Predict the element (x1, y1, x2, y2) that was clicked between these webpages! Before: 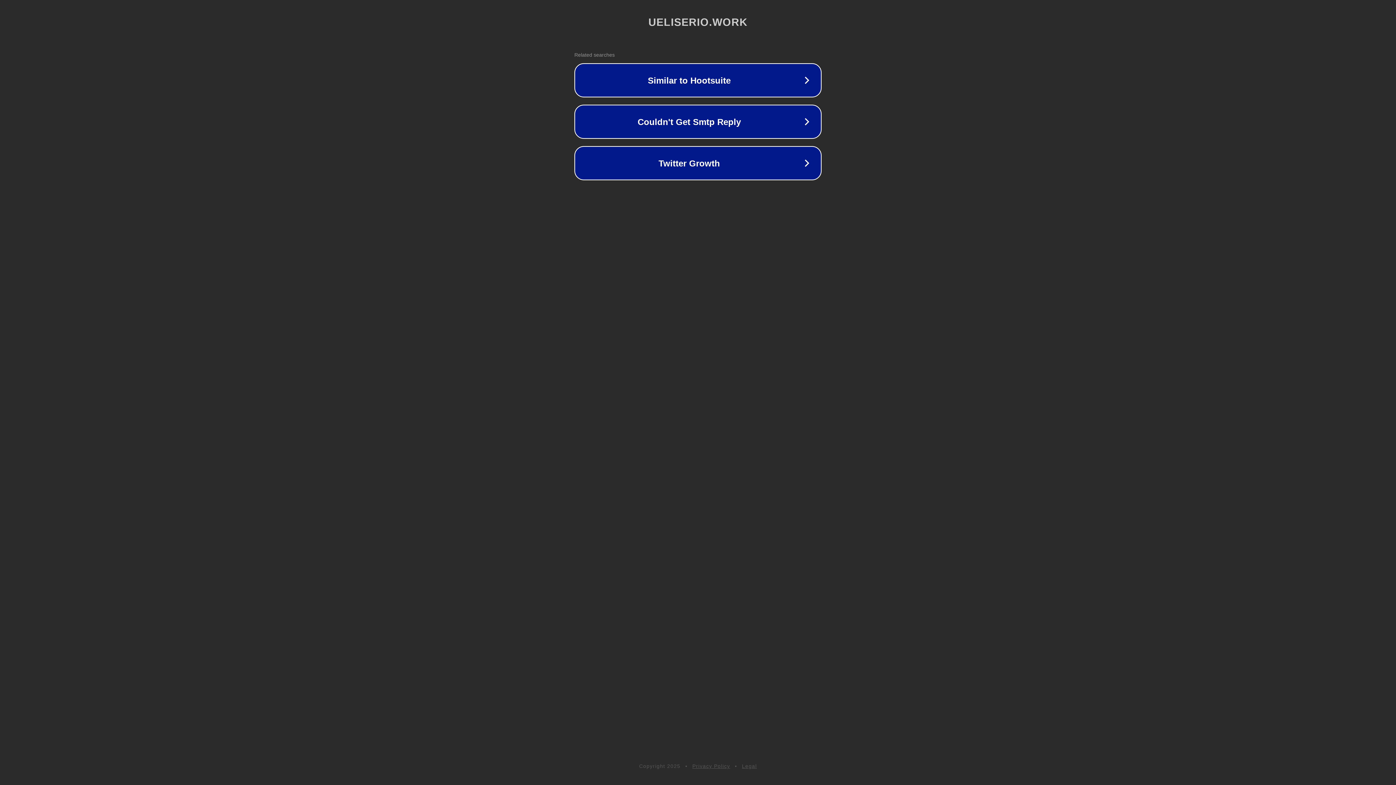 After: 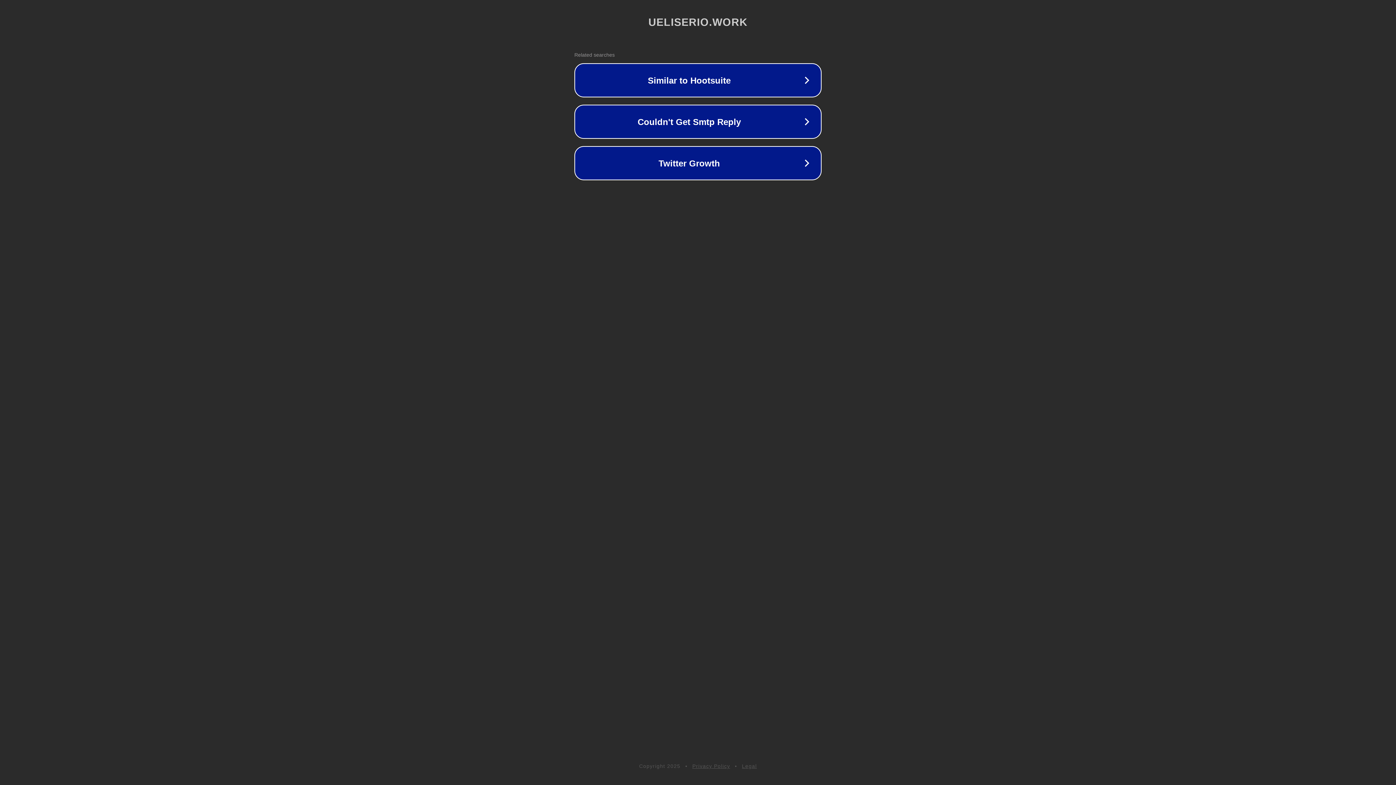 Action: bbox: (692, 763, 730, 769) label: Privacy Policy